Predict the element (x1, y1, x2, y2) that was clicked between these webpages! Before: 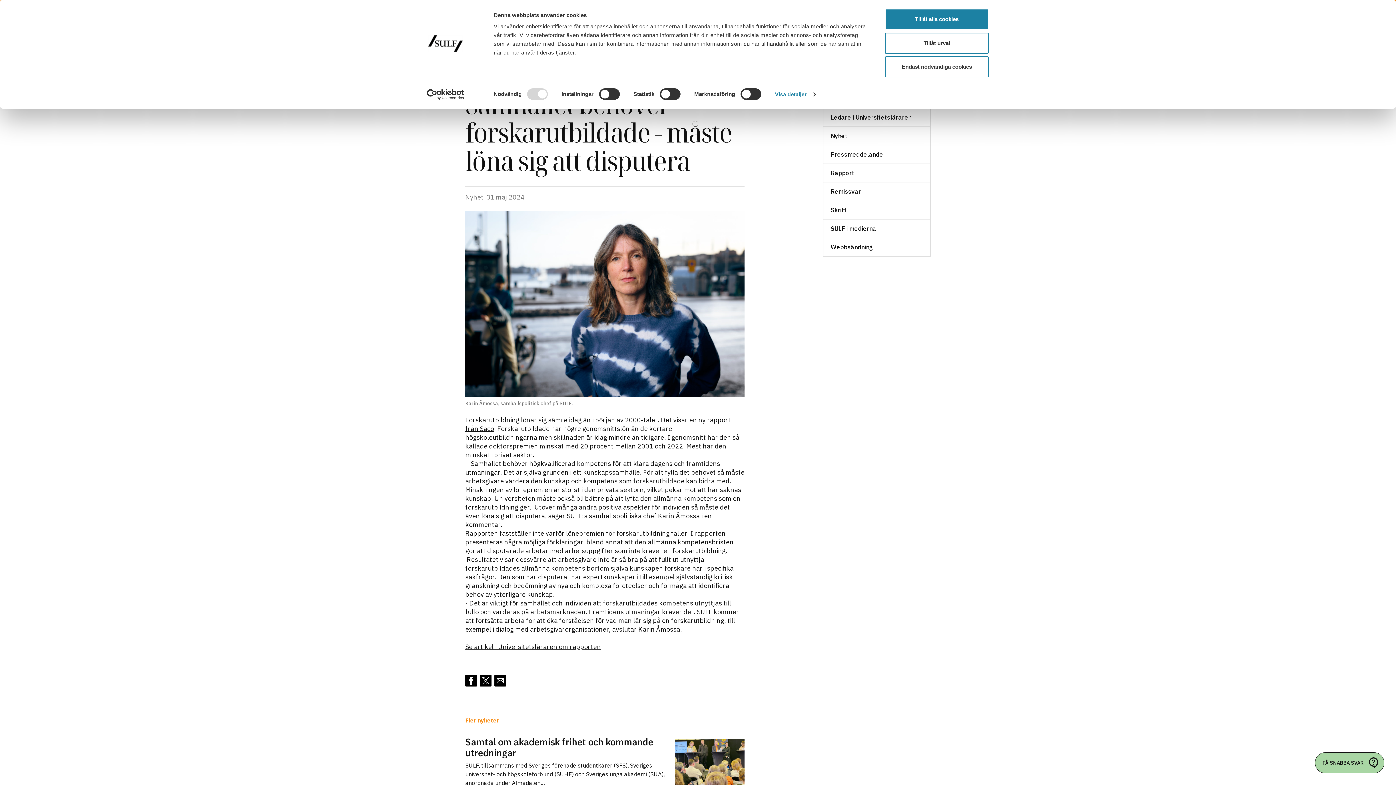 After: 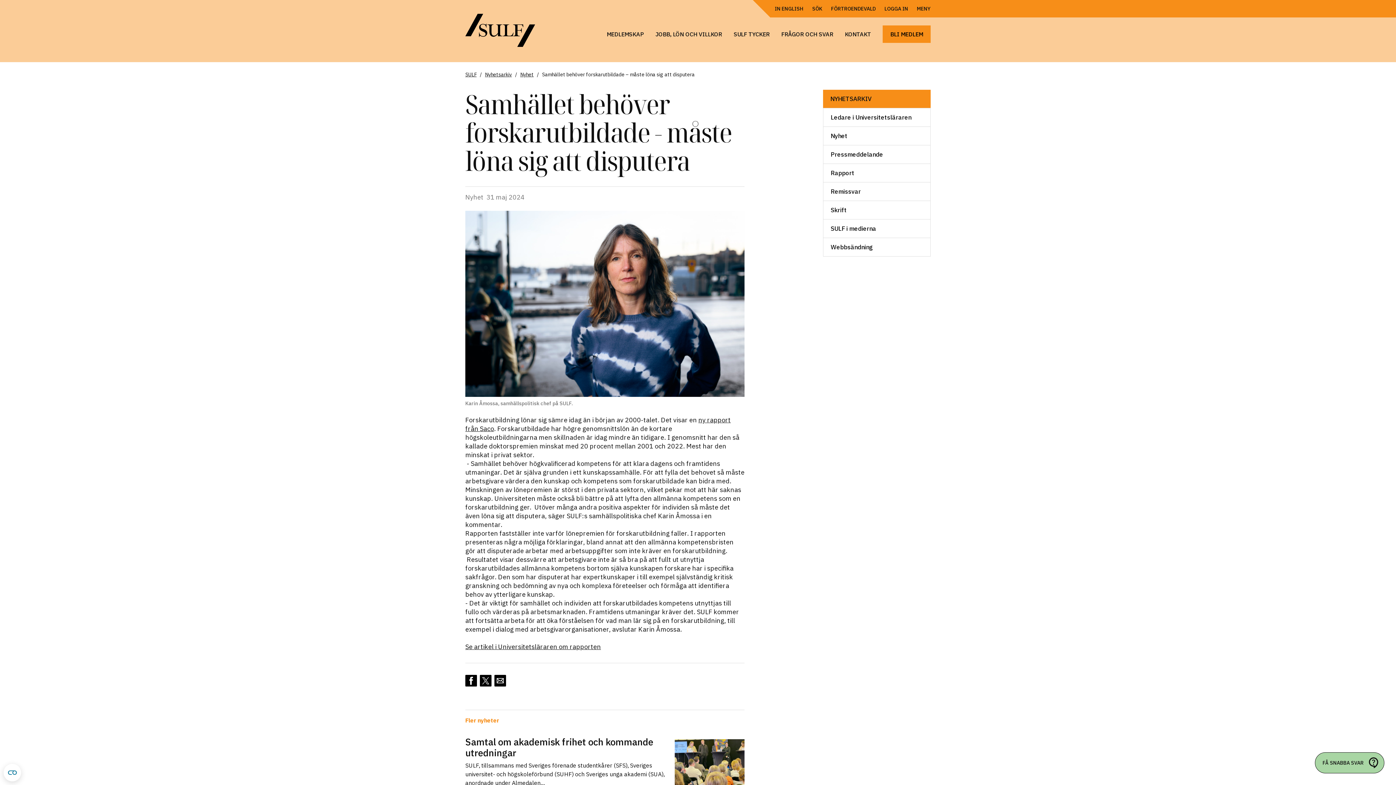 Action: bbox: (885, 56, 989, 77) label: Endast nödvändiga cookies